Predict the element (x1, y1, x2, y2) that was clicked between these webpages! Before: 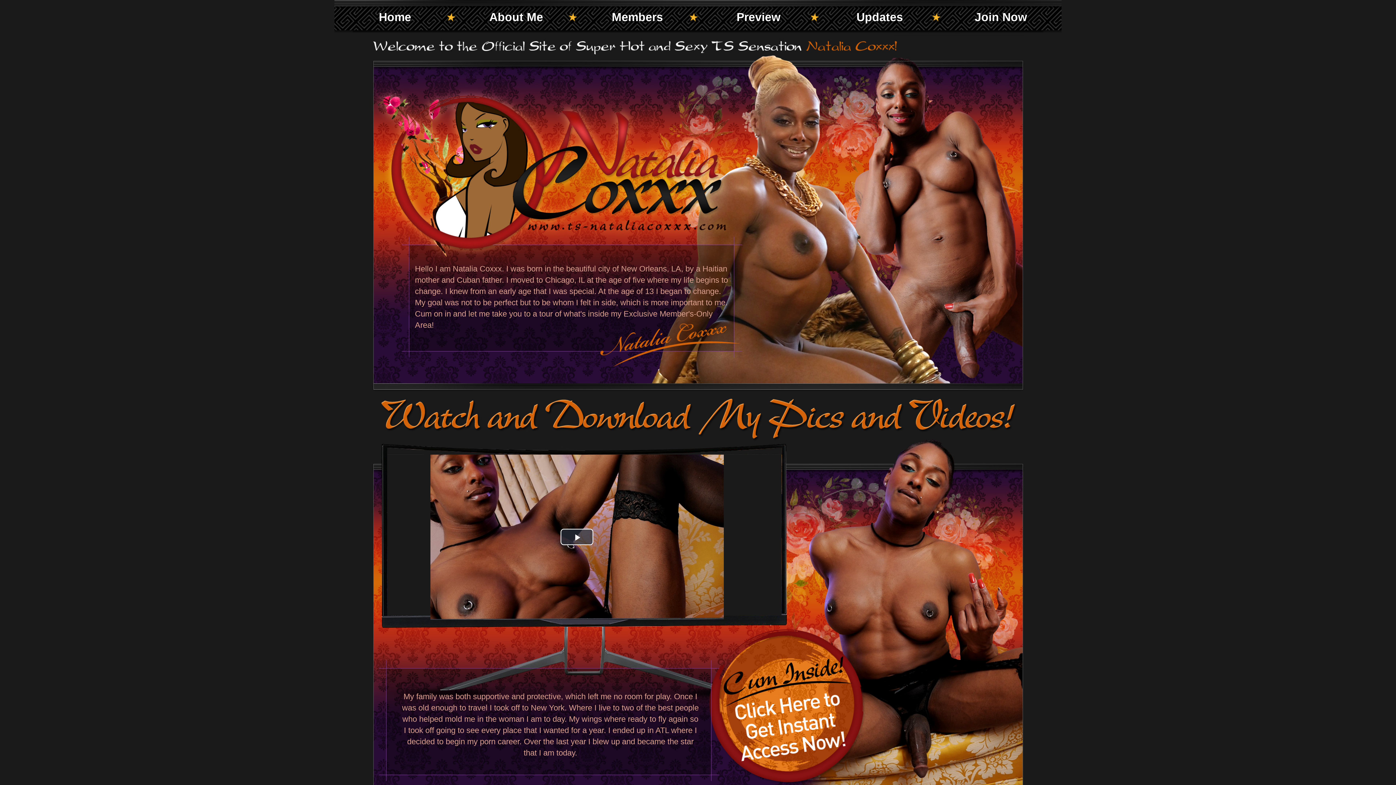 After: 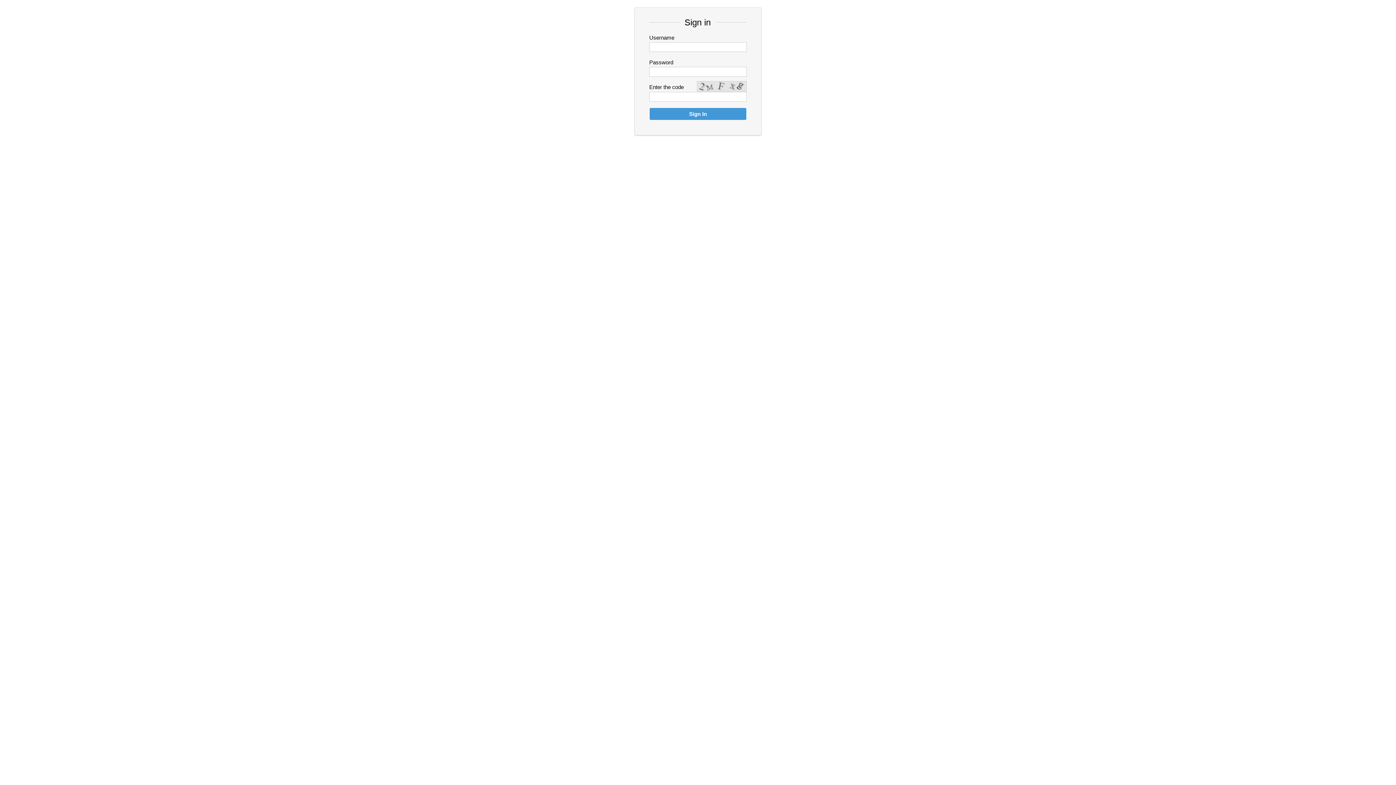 Action: bbox: (576, 0, 698, 34) label: Members